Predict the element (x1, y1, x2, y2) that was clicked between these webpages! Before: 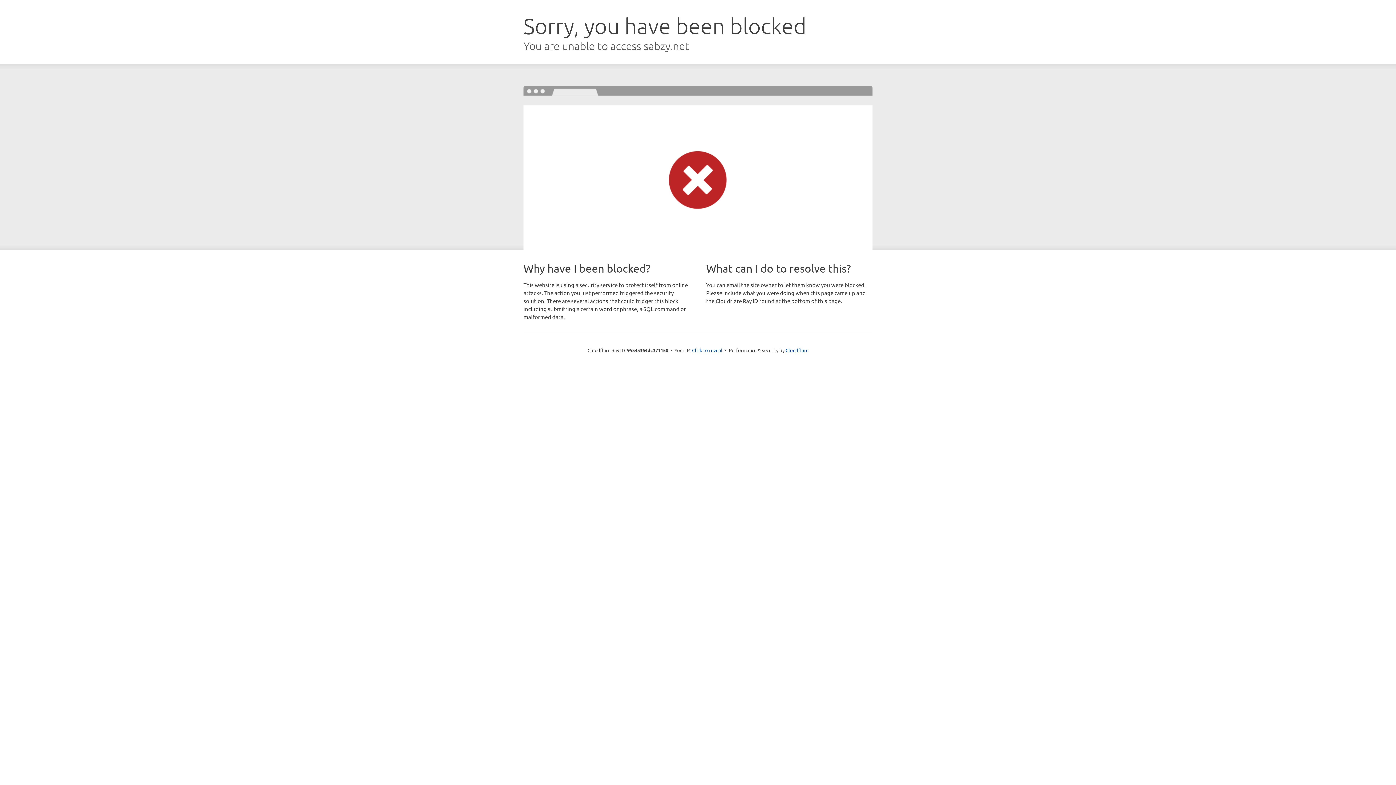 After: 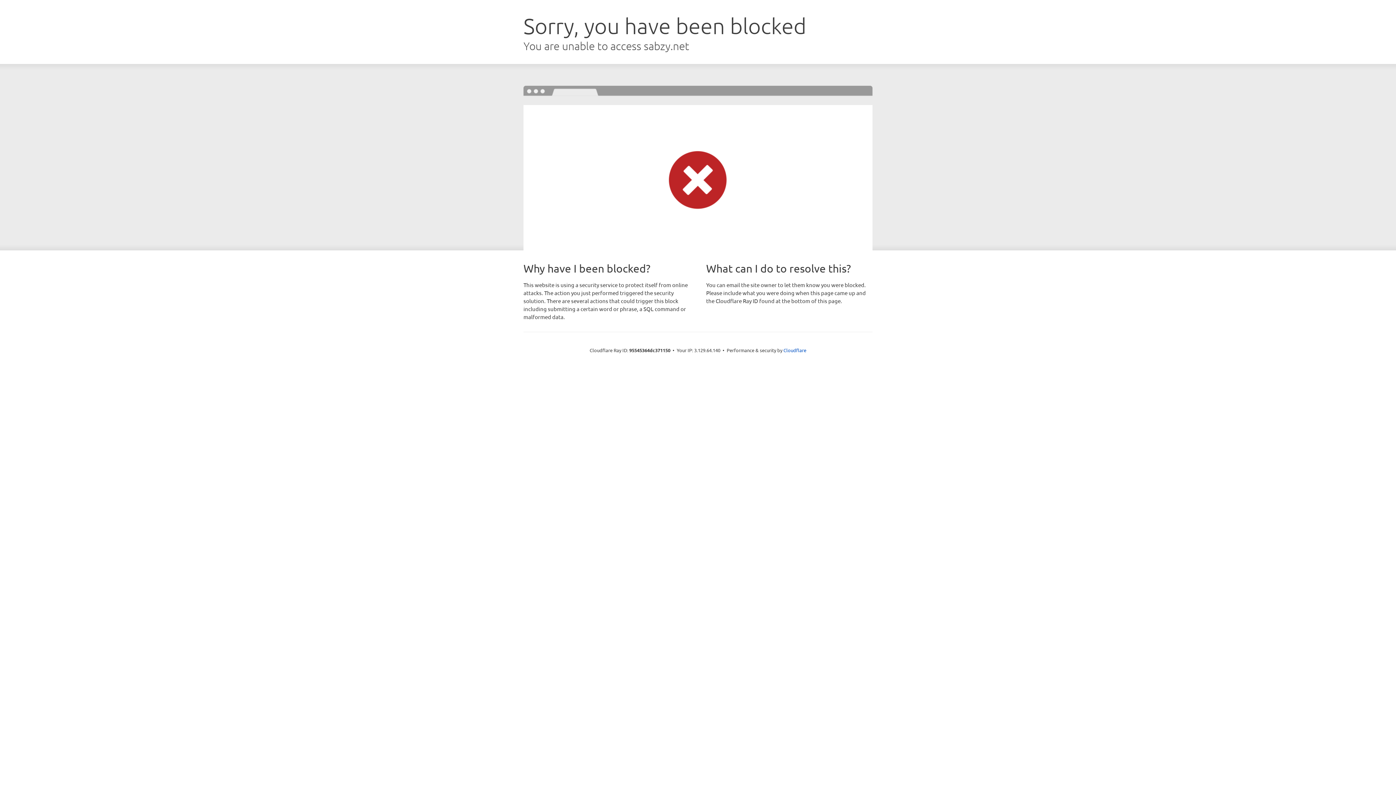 Action: bbox: (692, 346, 722, 353) label: Click to reveal